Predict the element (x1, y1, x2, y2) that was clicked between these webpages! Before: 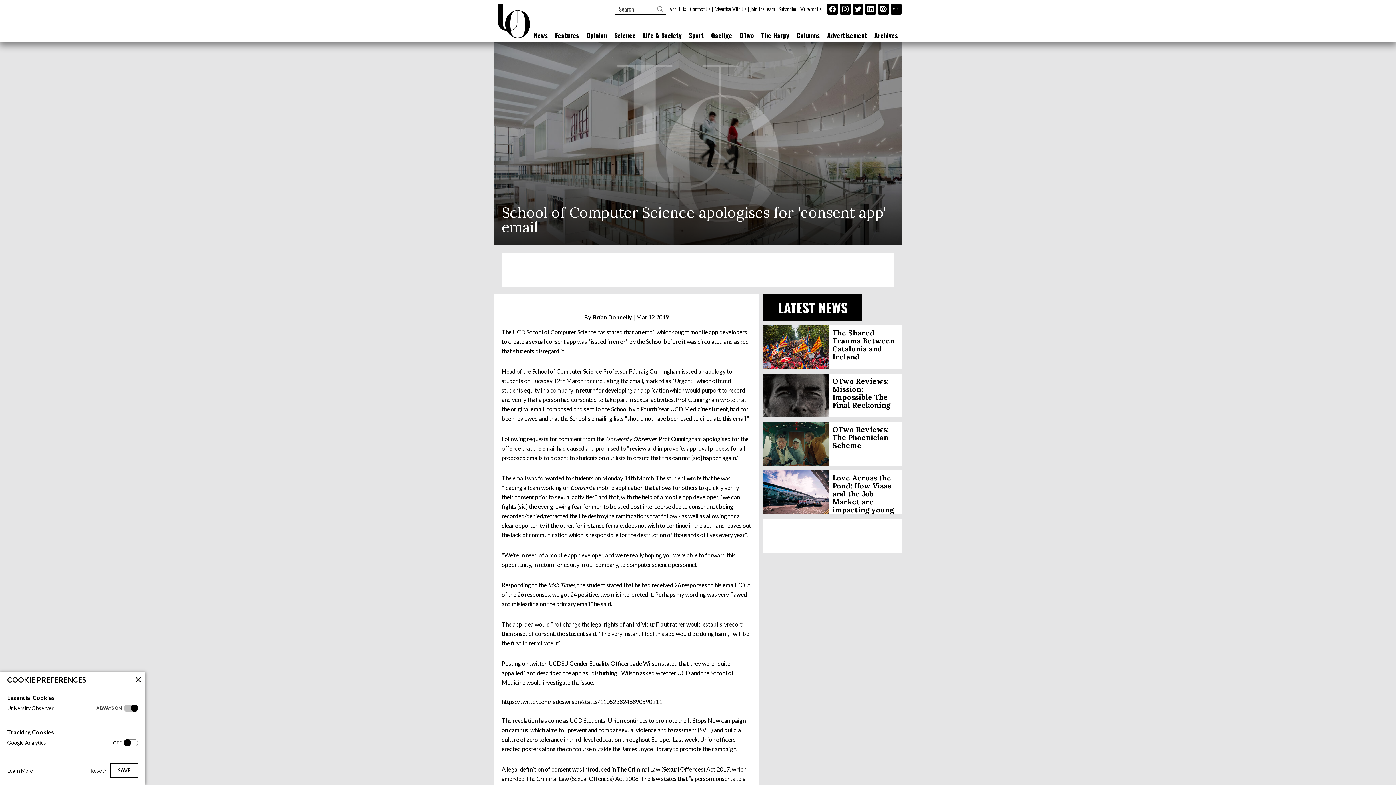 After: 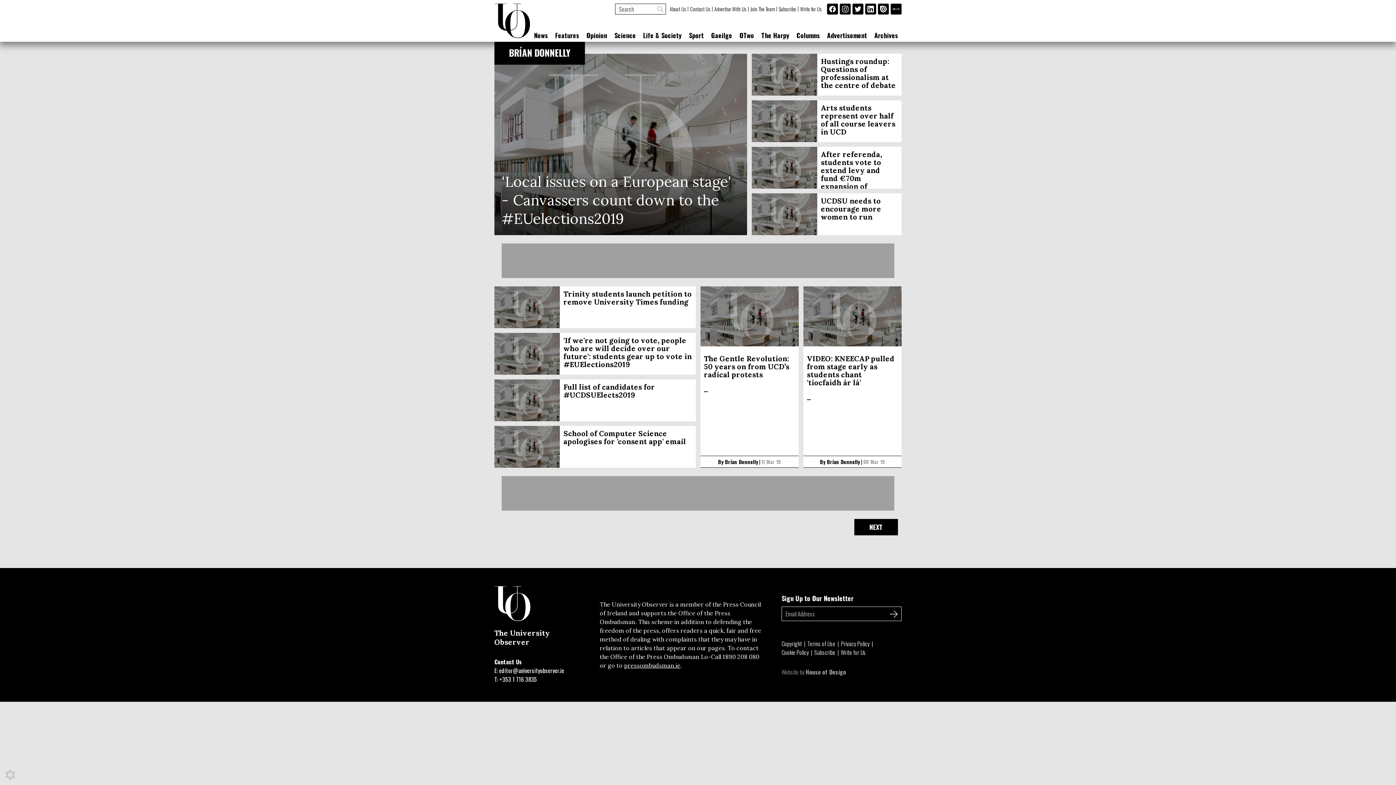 Action: label: Brían Donnelly bbox: (592, 313, 632, 320)